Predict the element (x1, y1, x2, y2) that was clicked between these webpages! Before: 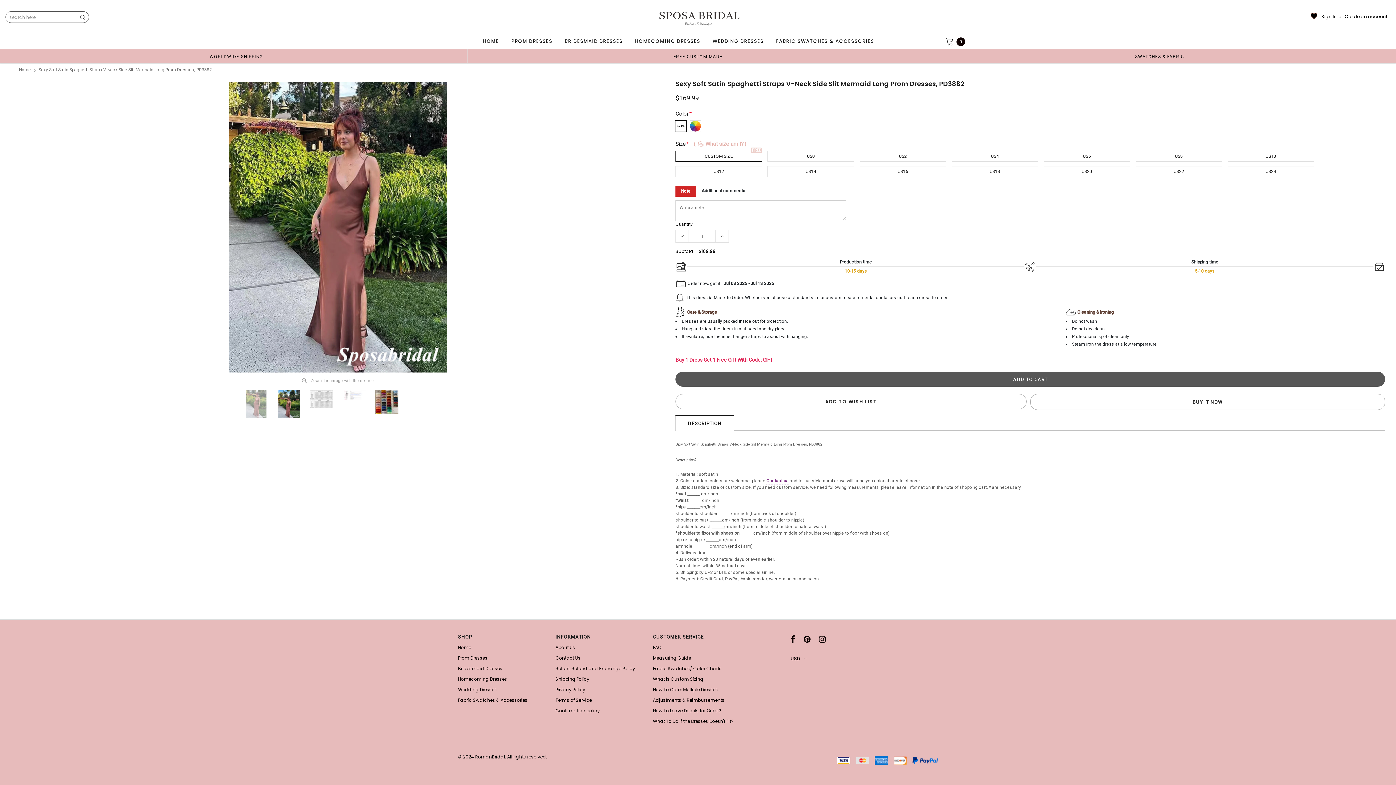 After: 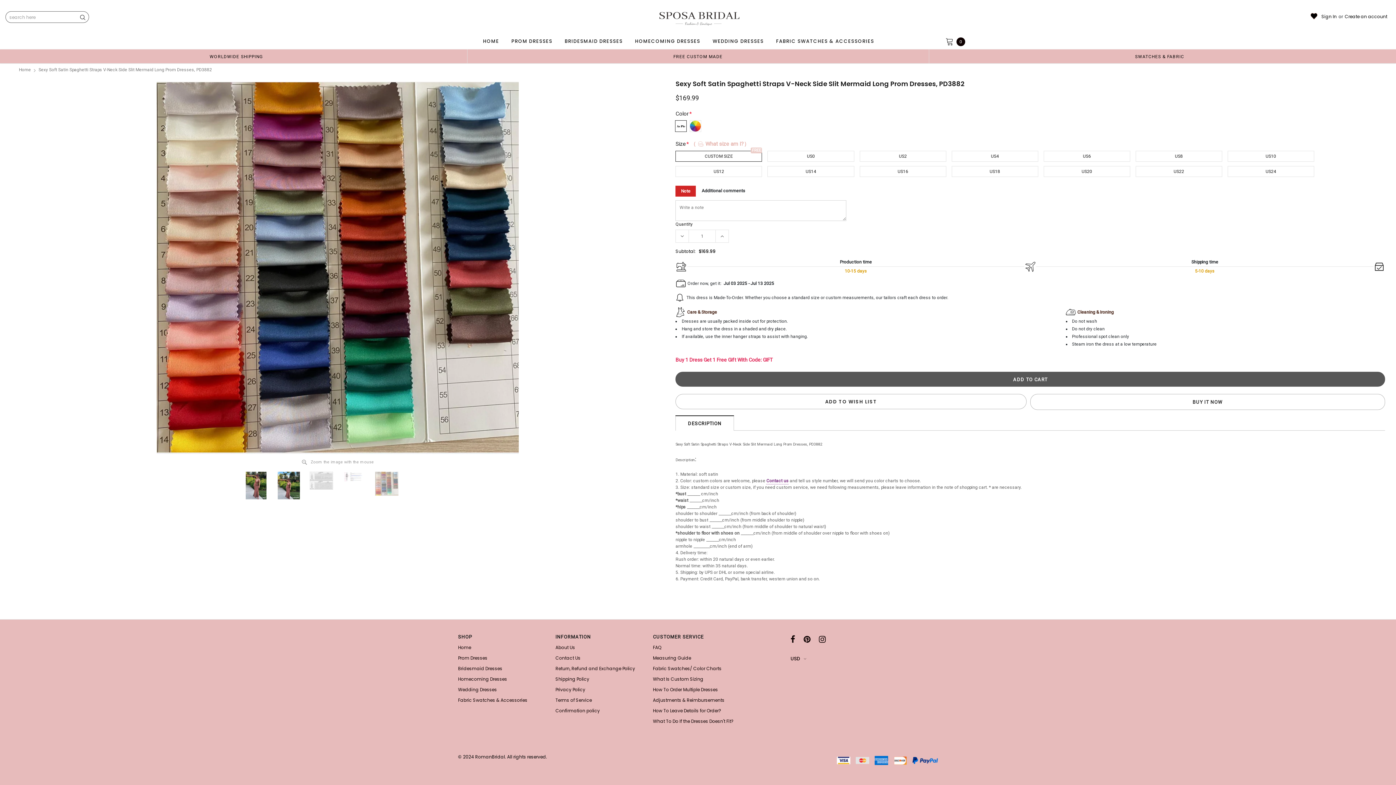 Action: bbox: (373, 390, 400, 414)